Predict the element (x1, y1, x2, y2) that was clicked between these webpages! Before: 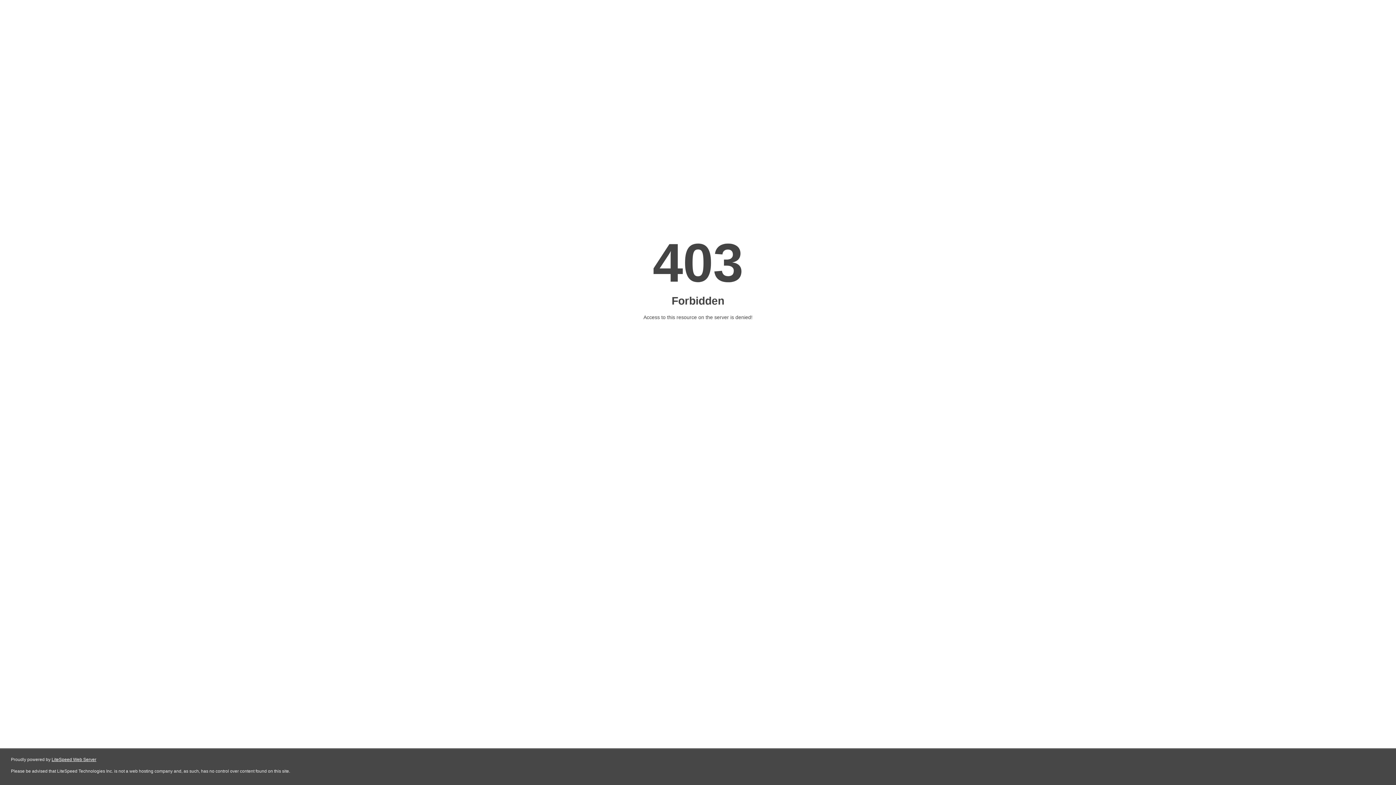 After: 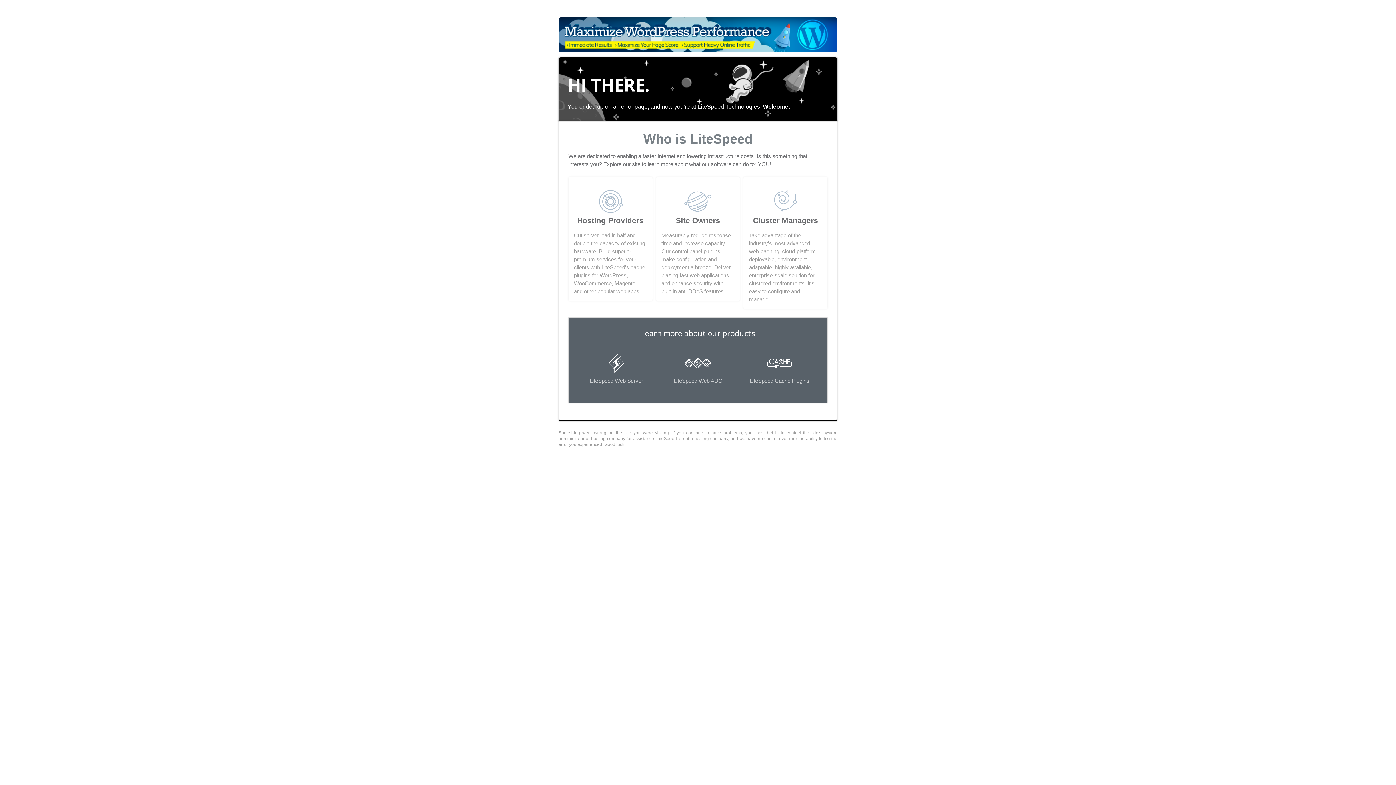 Action: bbox: (51, 757, 96, 762) label: LiteSpeed Web Server